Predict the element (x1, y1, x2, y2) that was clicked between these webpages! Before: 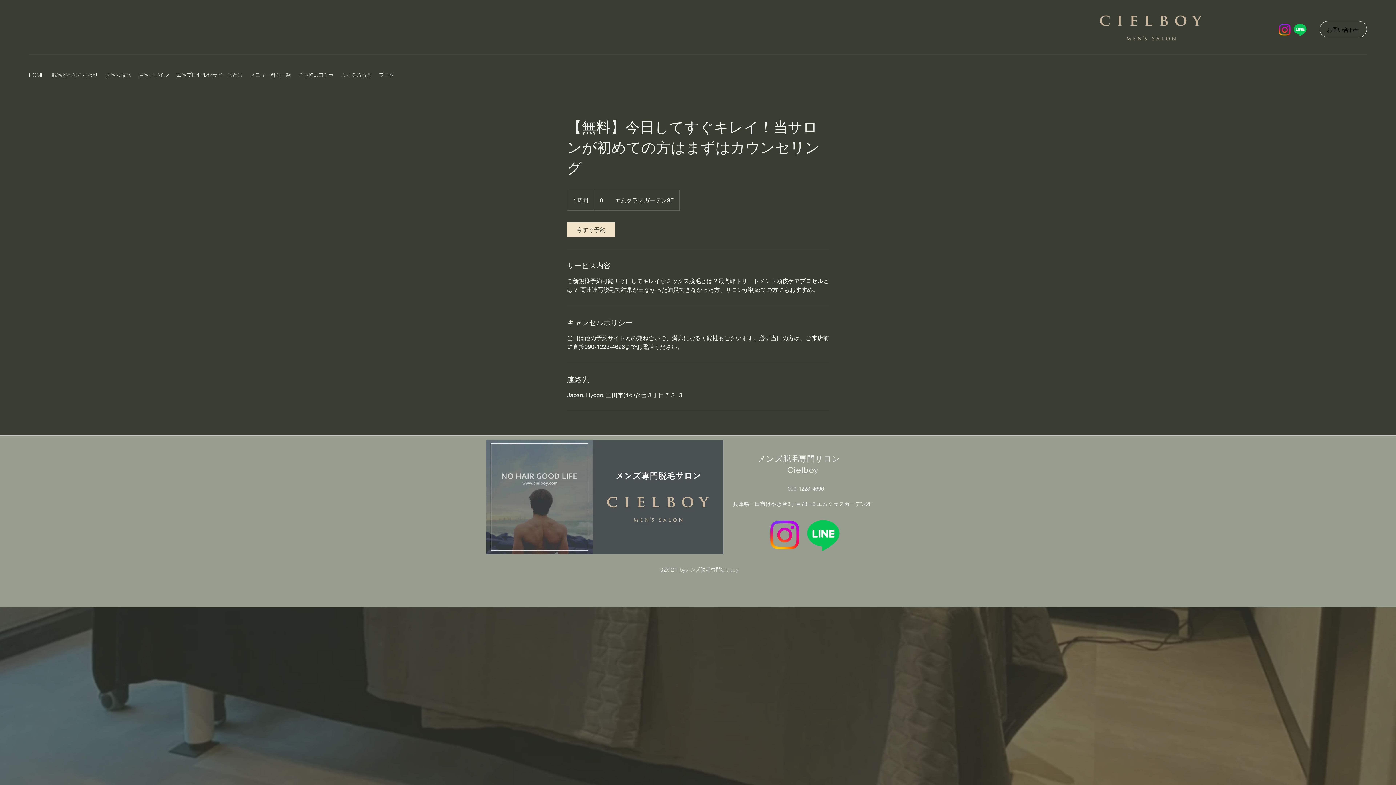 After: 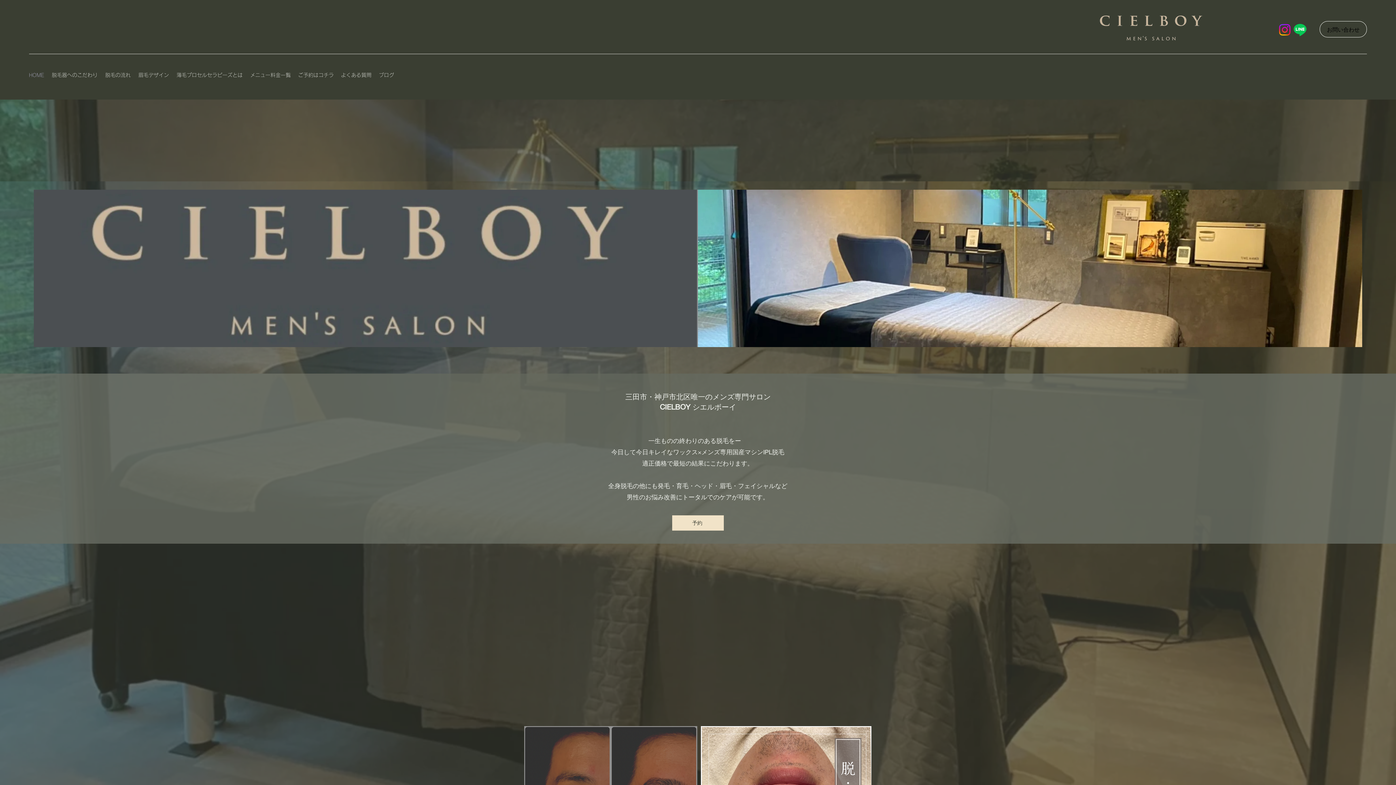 Action: bbox: (25, 66, 48, 84) label: HOME